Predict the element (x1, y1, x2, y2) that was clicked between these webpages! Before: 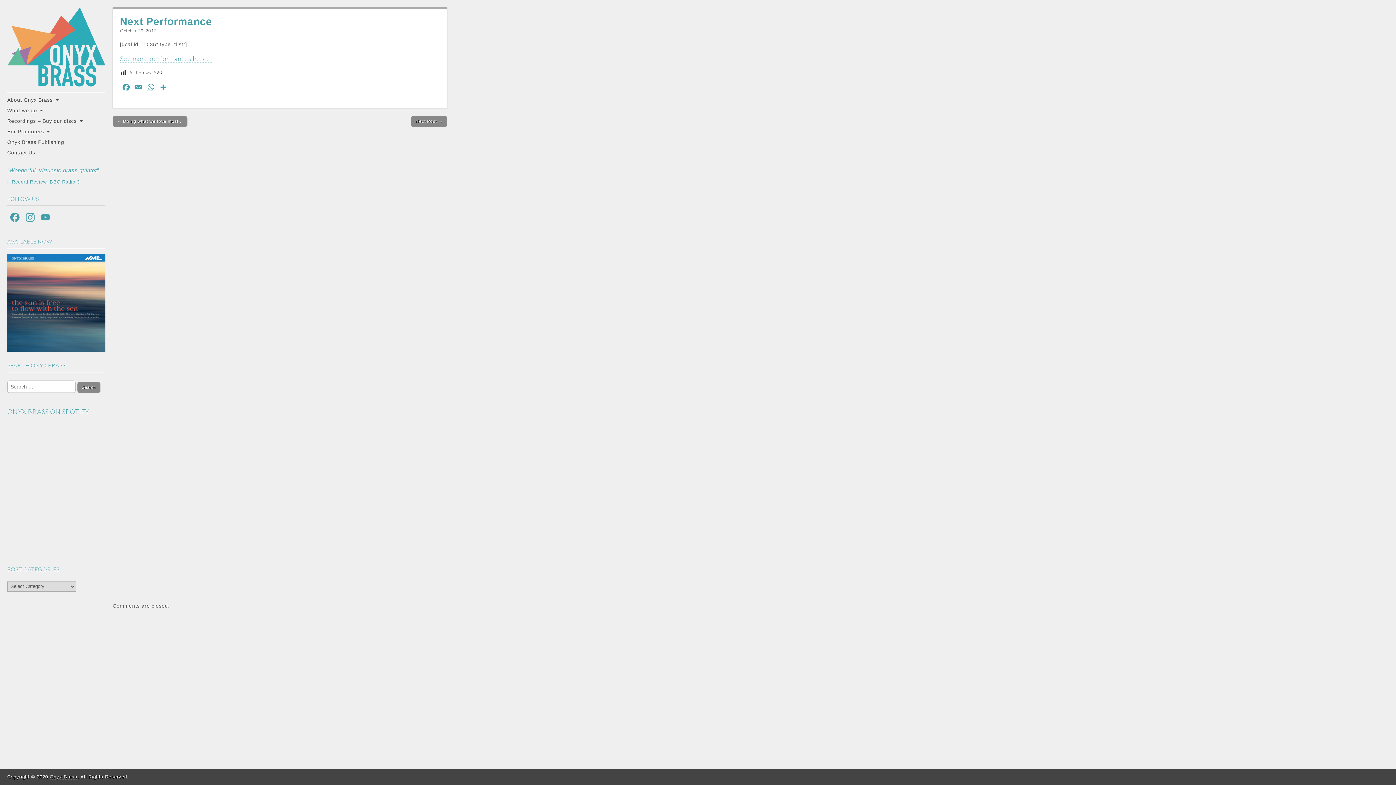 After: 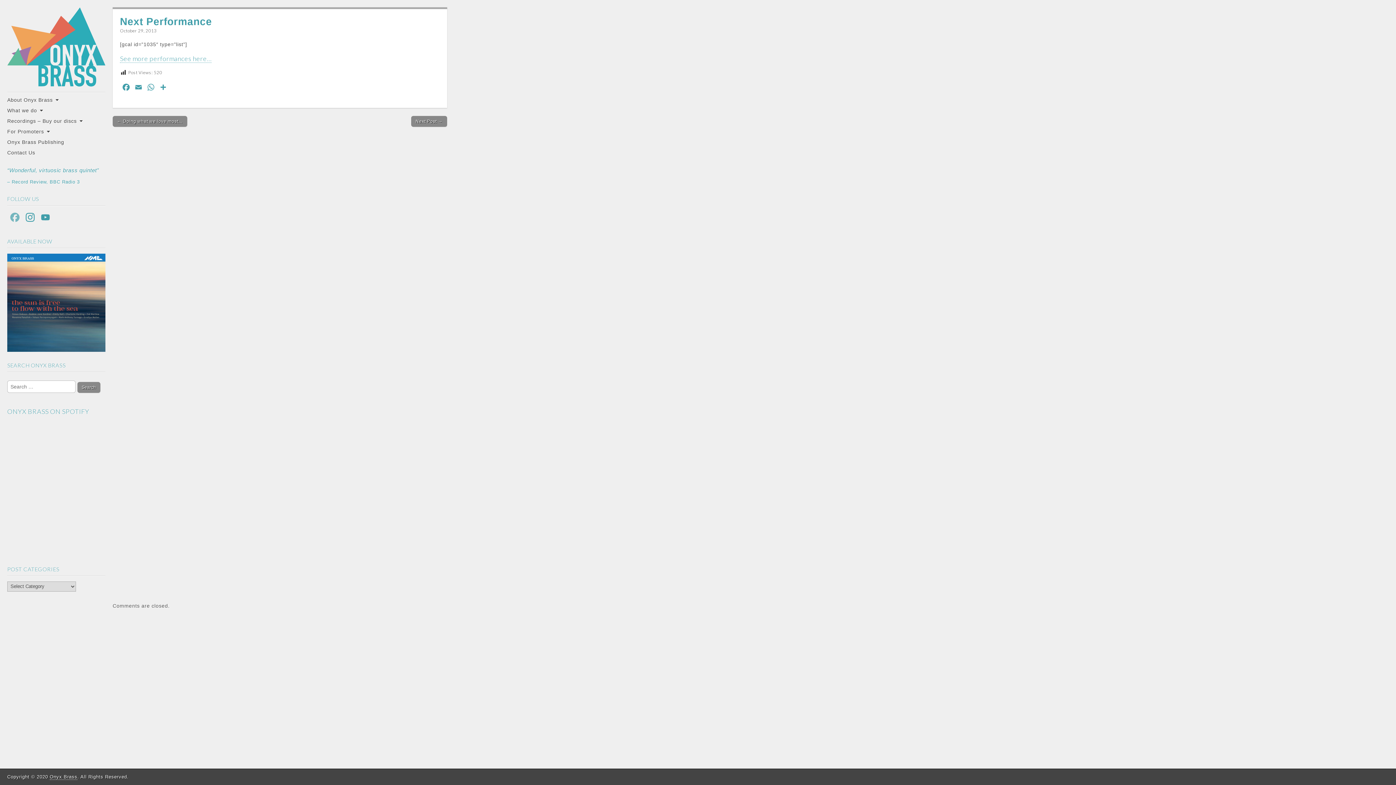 Action: bbox: (7, 211, 22, 227) label: Facebook